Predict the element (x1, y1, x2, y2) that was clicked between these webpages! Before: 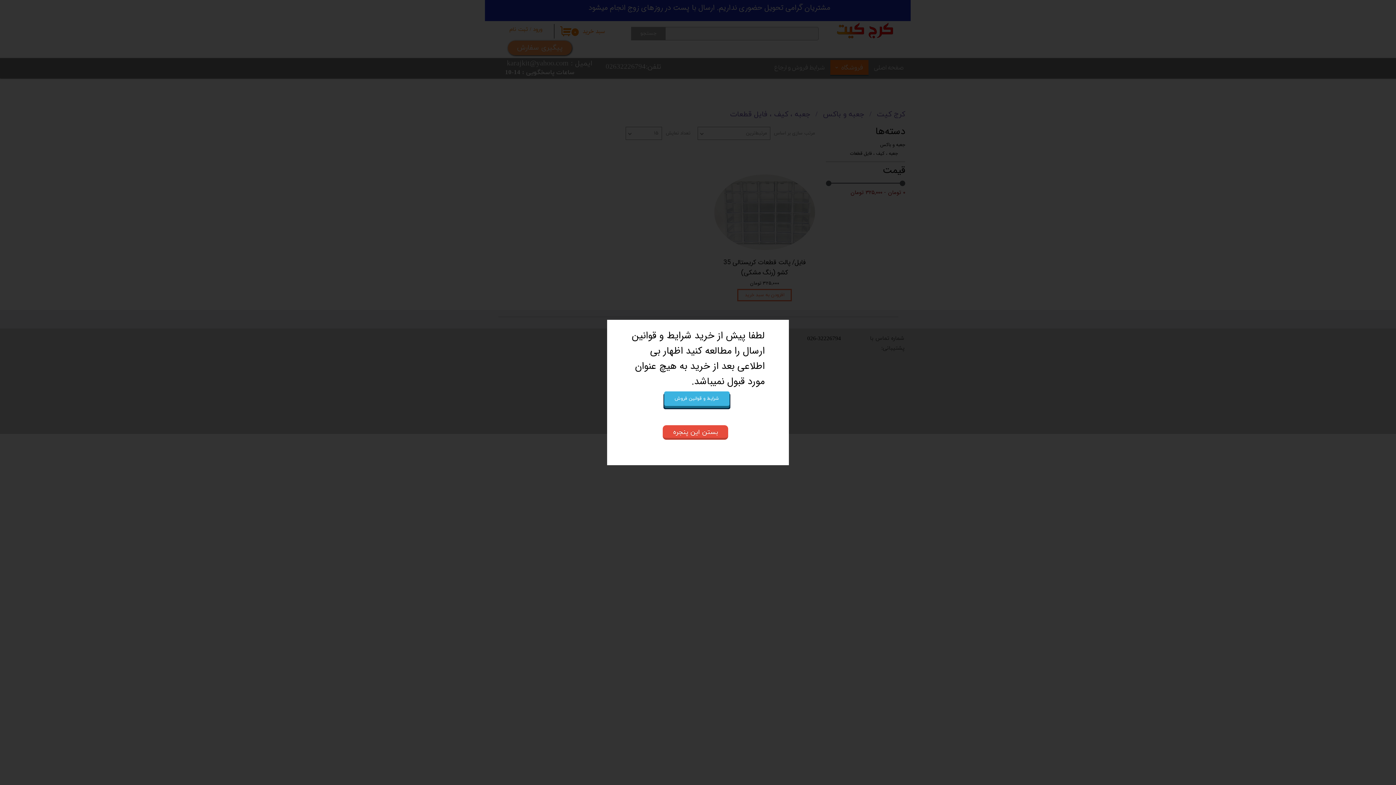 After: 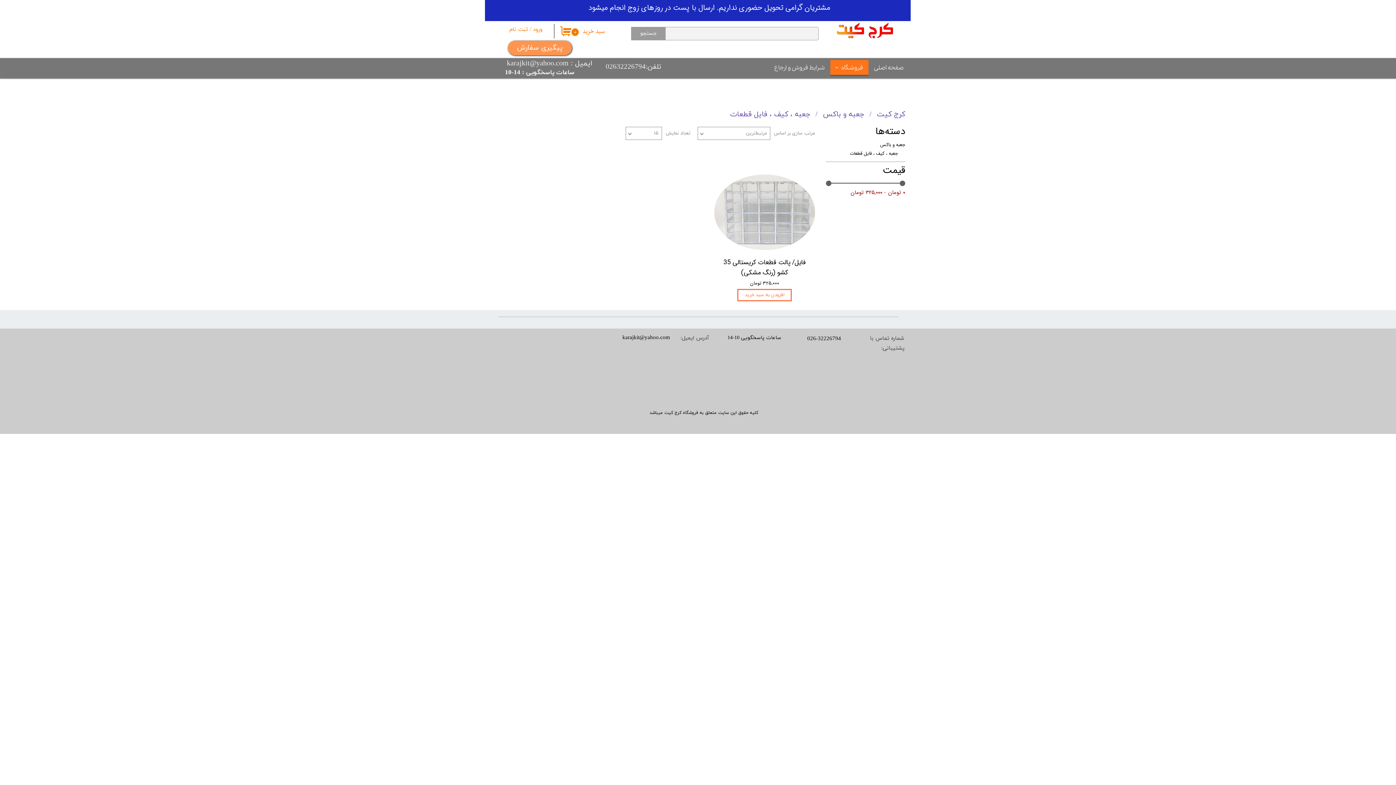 Action: label: بستن این پنجره bbox: (662, 425, 728, 440)